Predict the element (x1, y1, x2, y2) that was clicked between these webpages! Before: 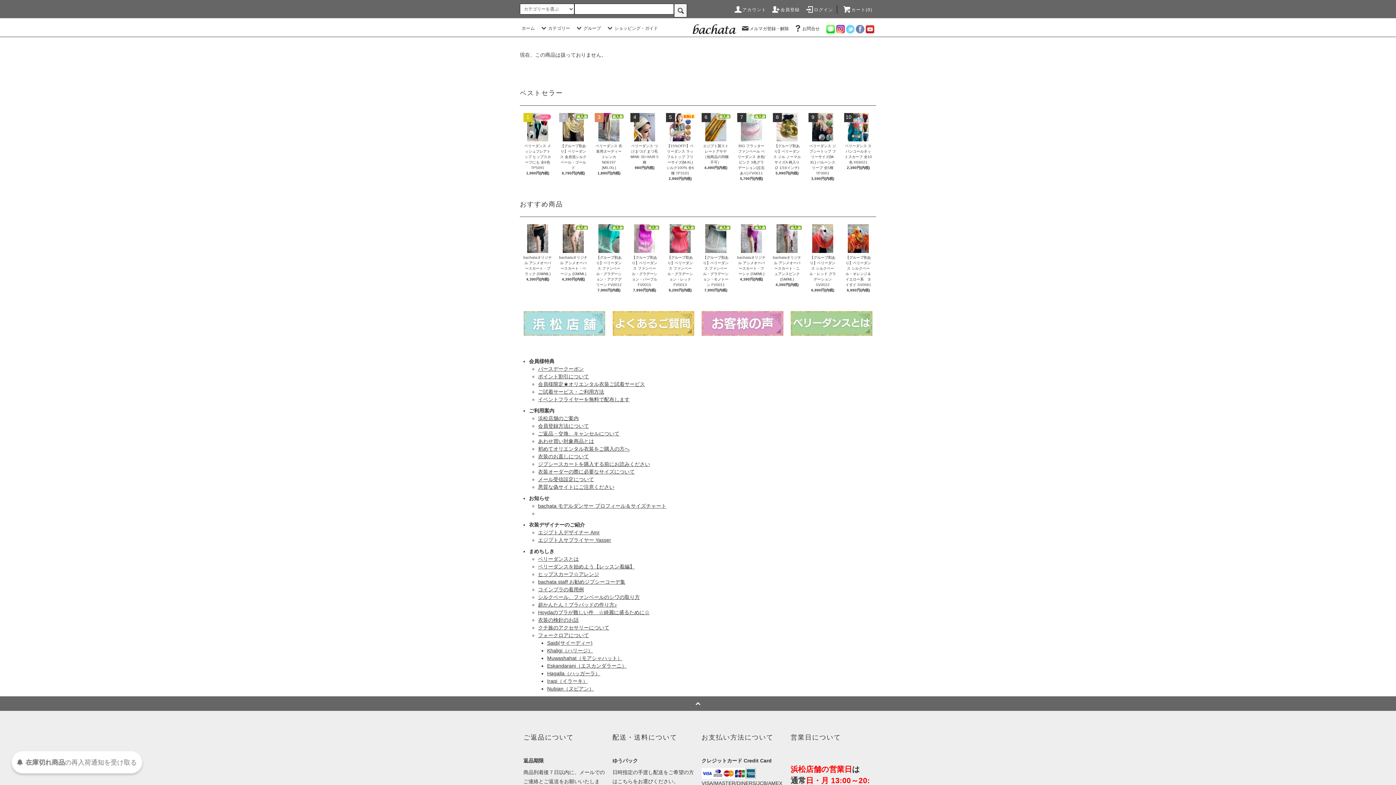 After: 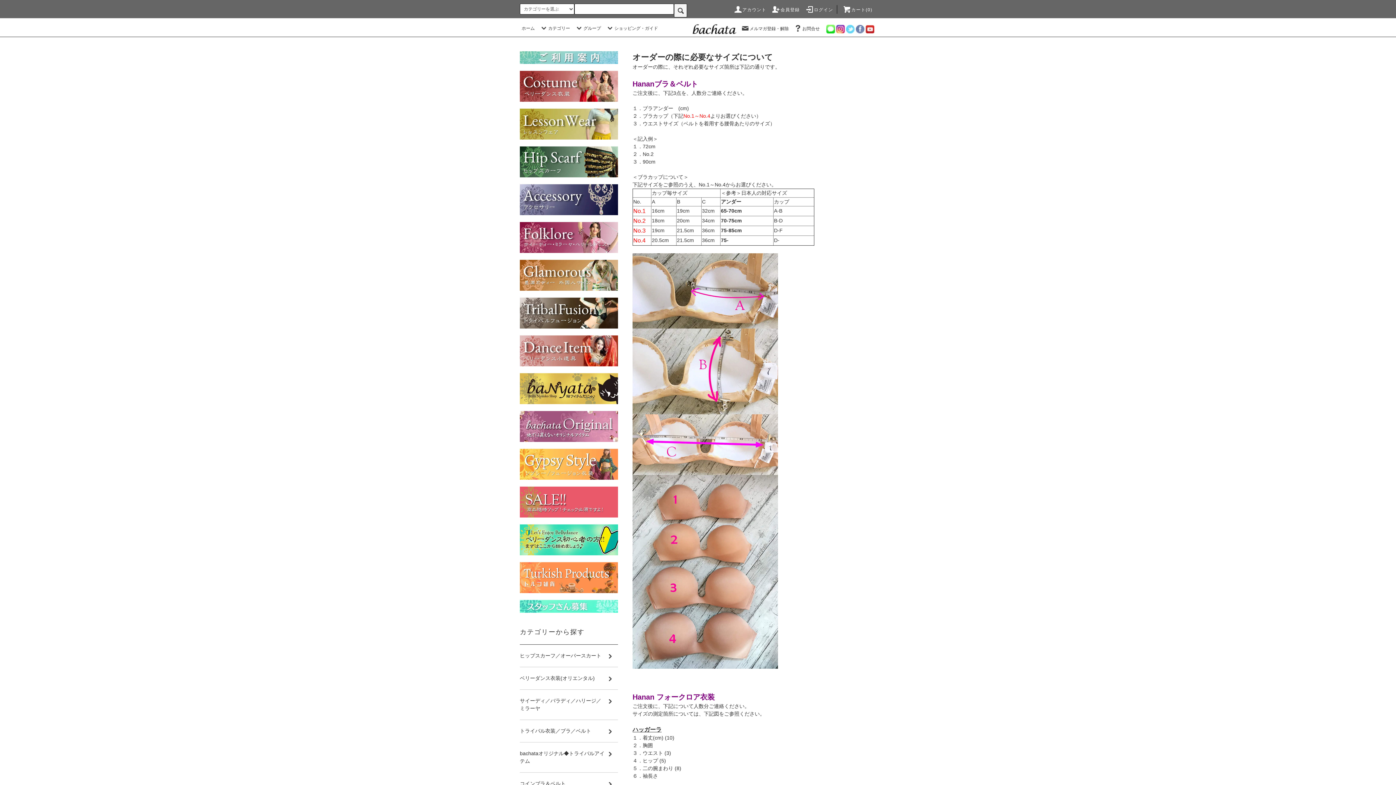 Action: bbox: (538, 469, 634, 475) label: 衣装オーダーの際に必要なサイズについて